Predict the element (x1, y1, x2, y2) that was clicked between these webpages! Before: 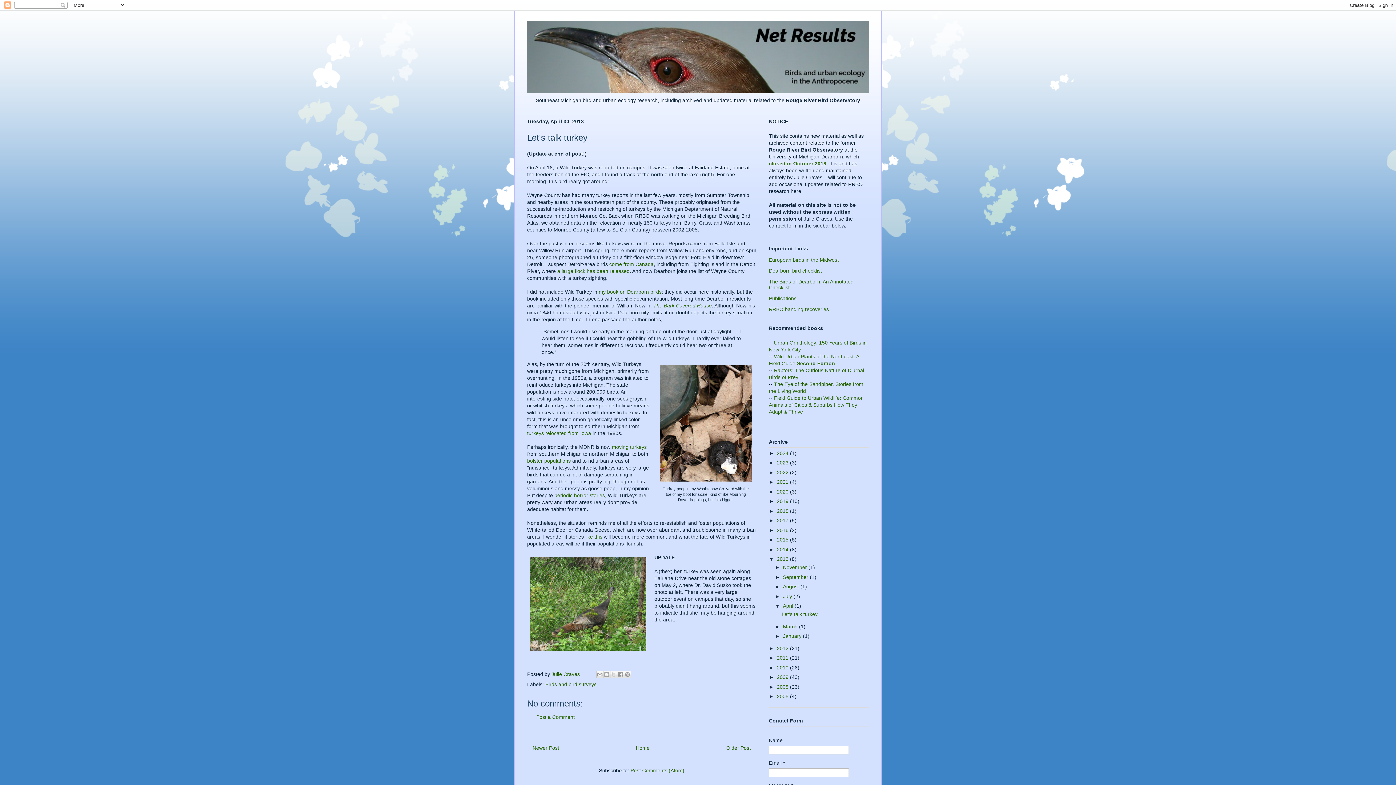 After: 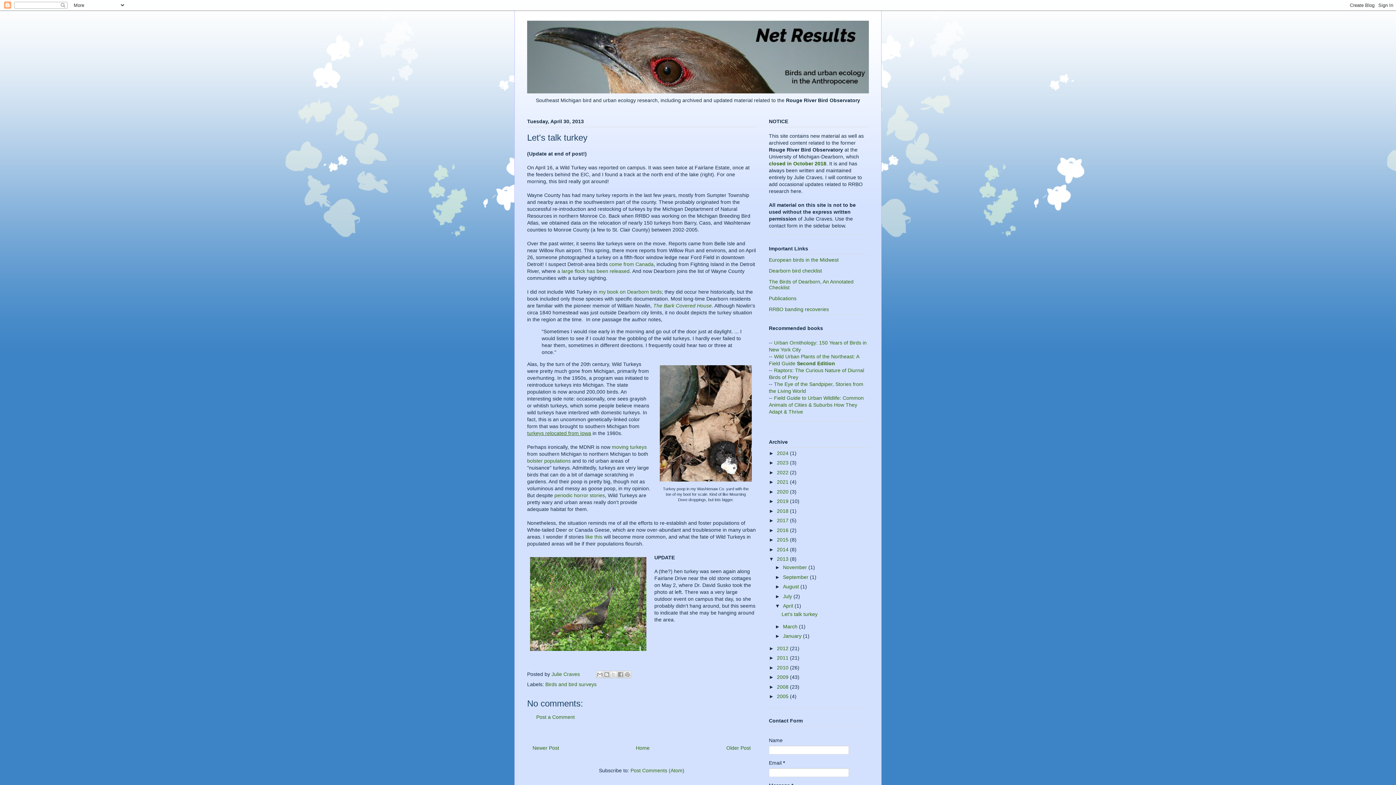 Action: label: turkeys relocated from Iowa bbox: (527, 430, 591, 436)